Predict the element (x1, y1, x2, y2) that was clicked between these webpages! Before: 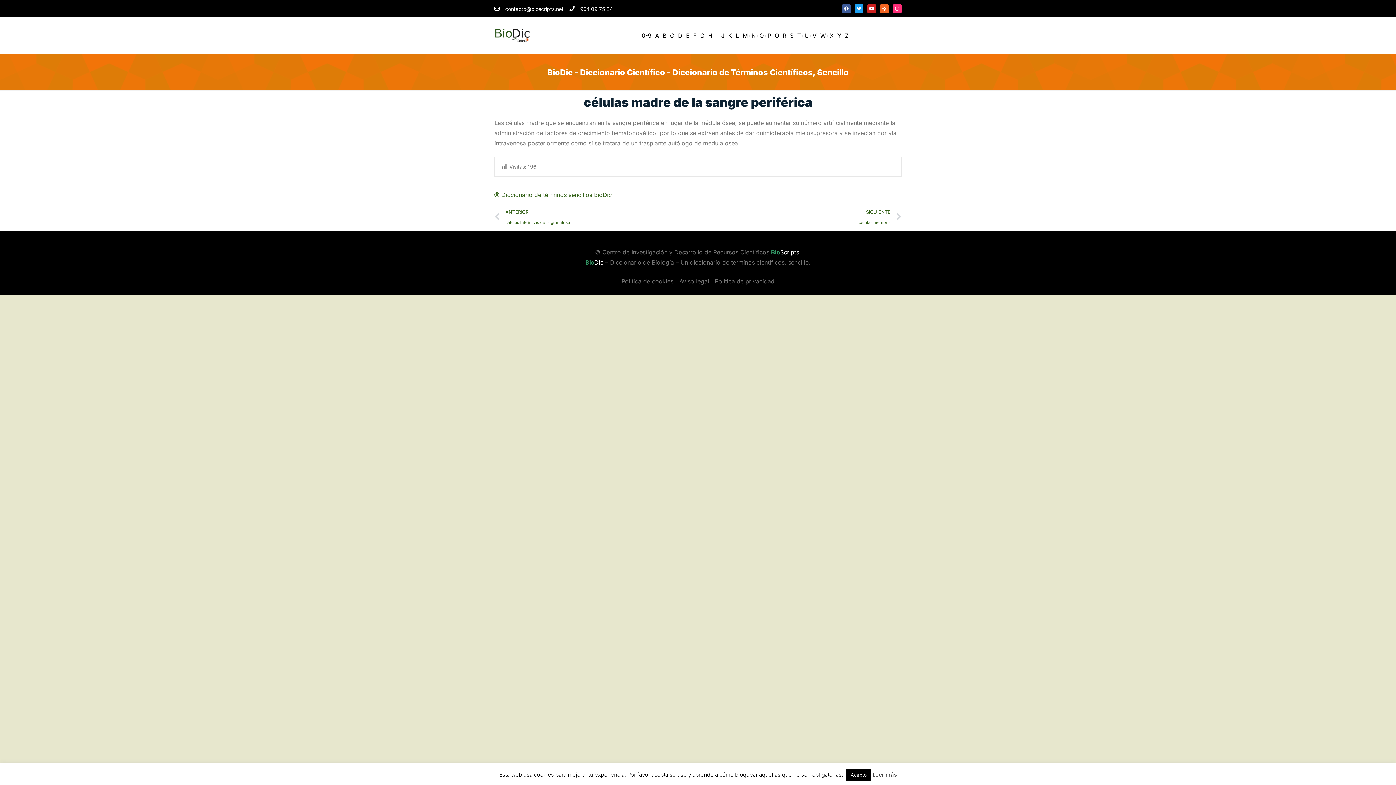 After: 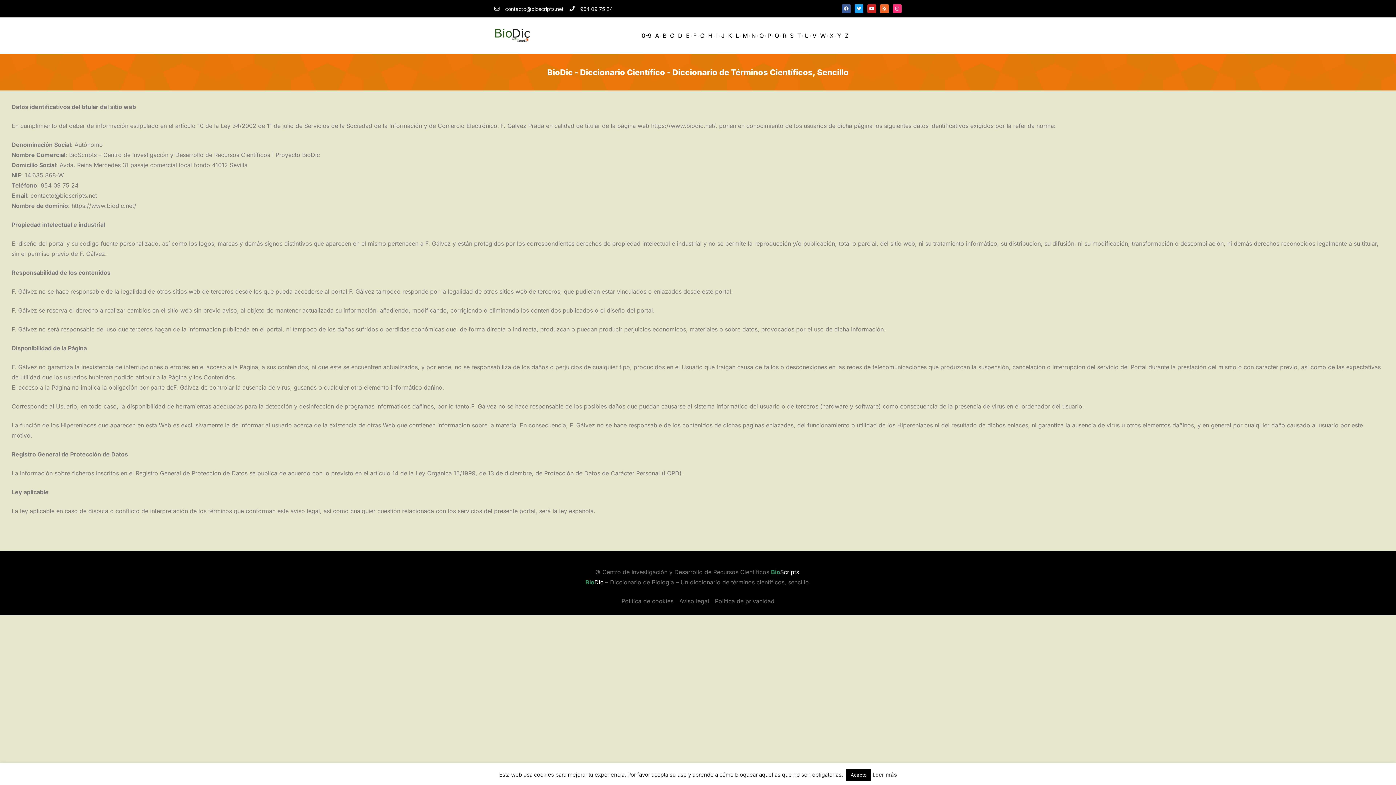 Action: bbox: (679, 276, 709, 286) label: Aviso legal